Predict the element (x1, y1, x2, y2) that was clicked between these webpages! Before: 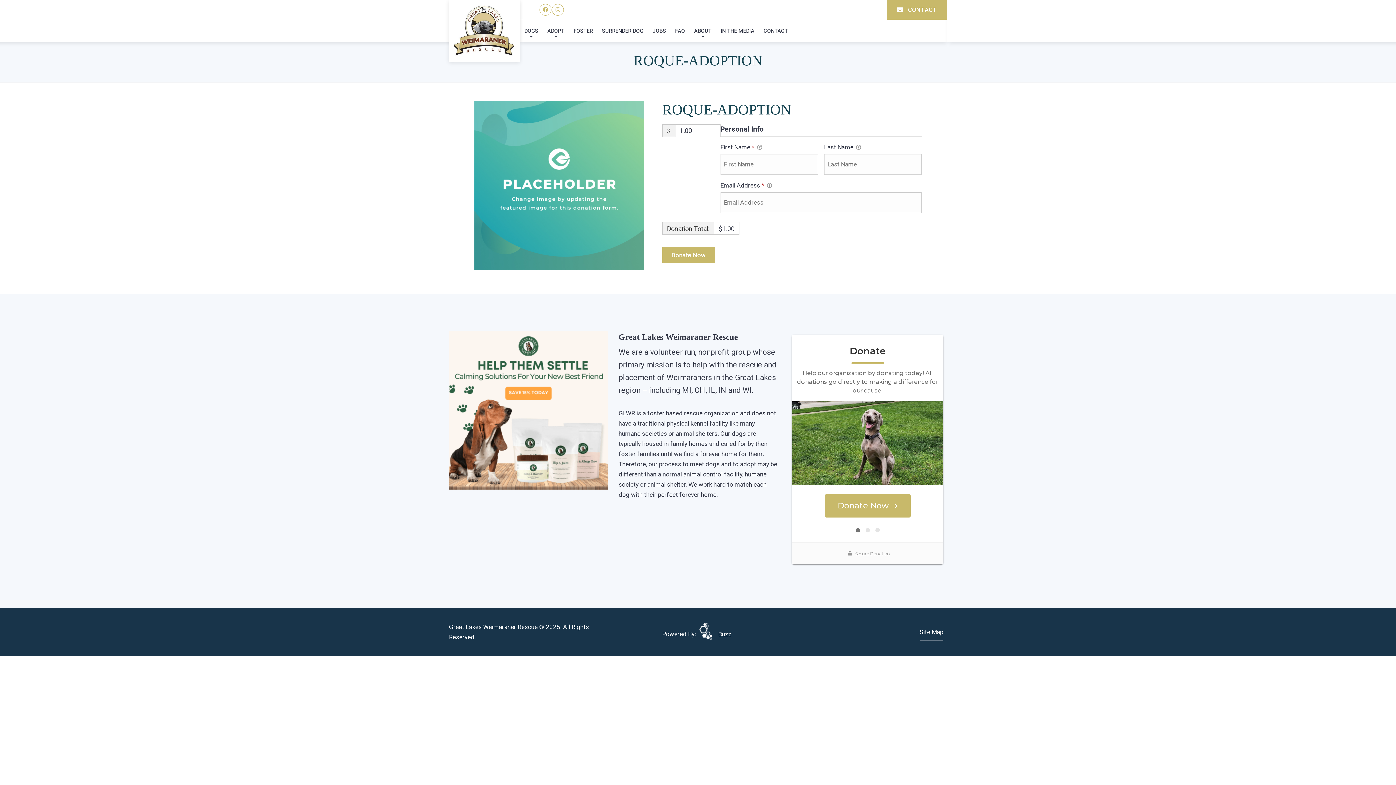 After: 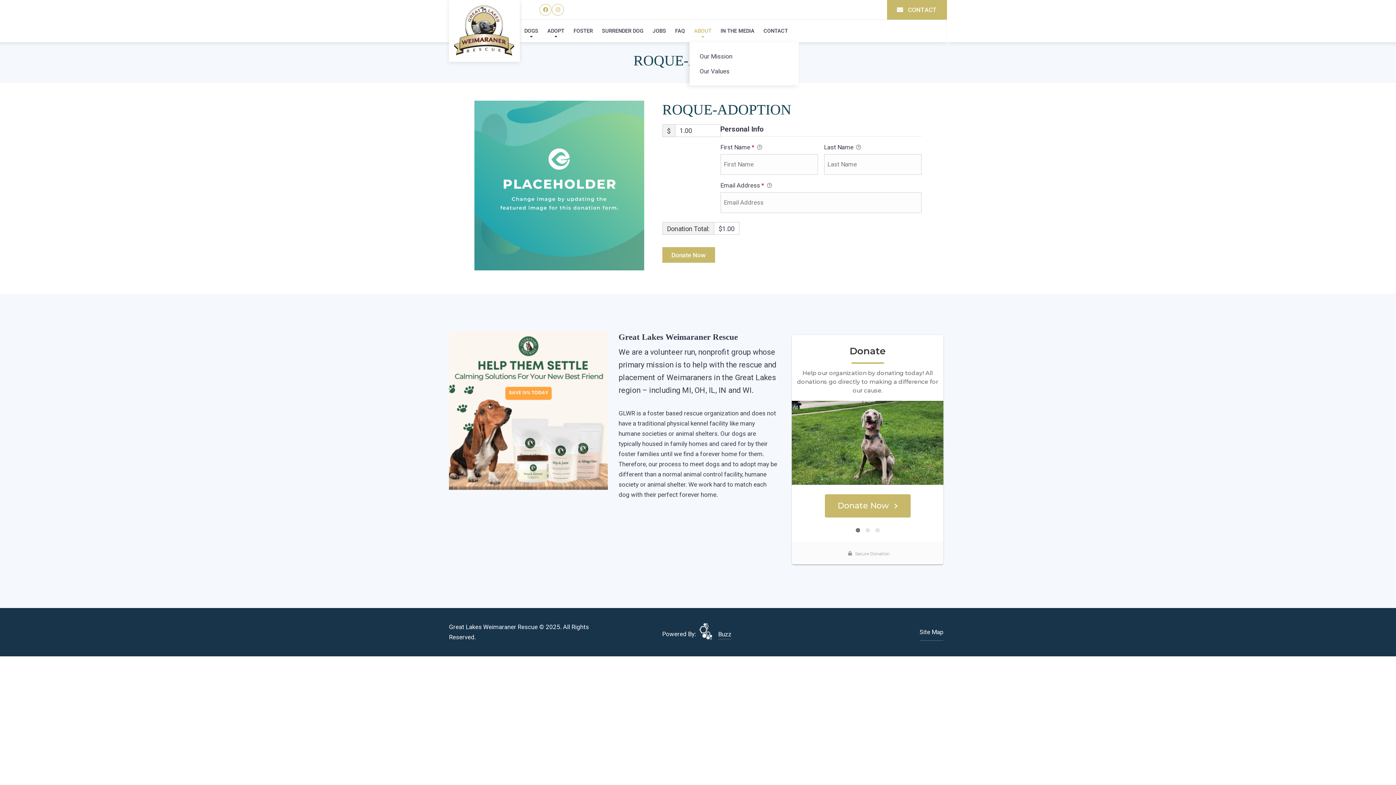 Action: label: ABOUT bbox: (689, 20, 716, 42)